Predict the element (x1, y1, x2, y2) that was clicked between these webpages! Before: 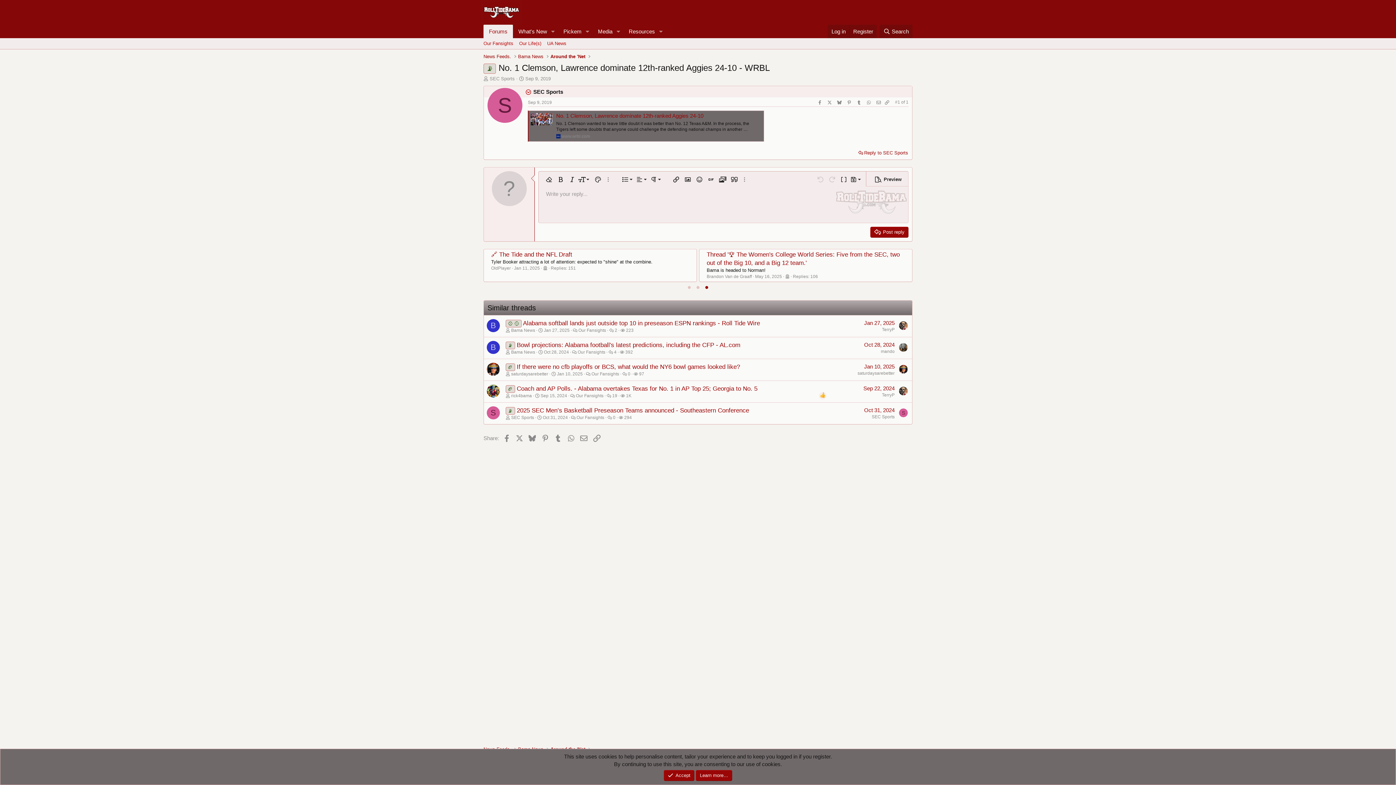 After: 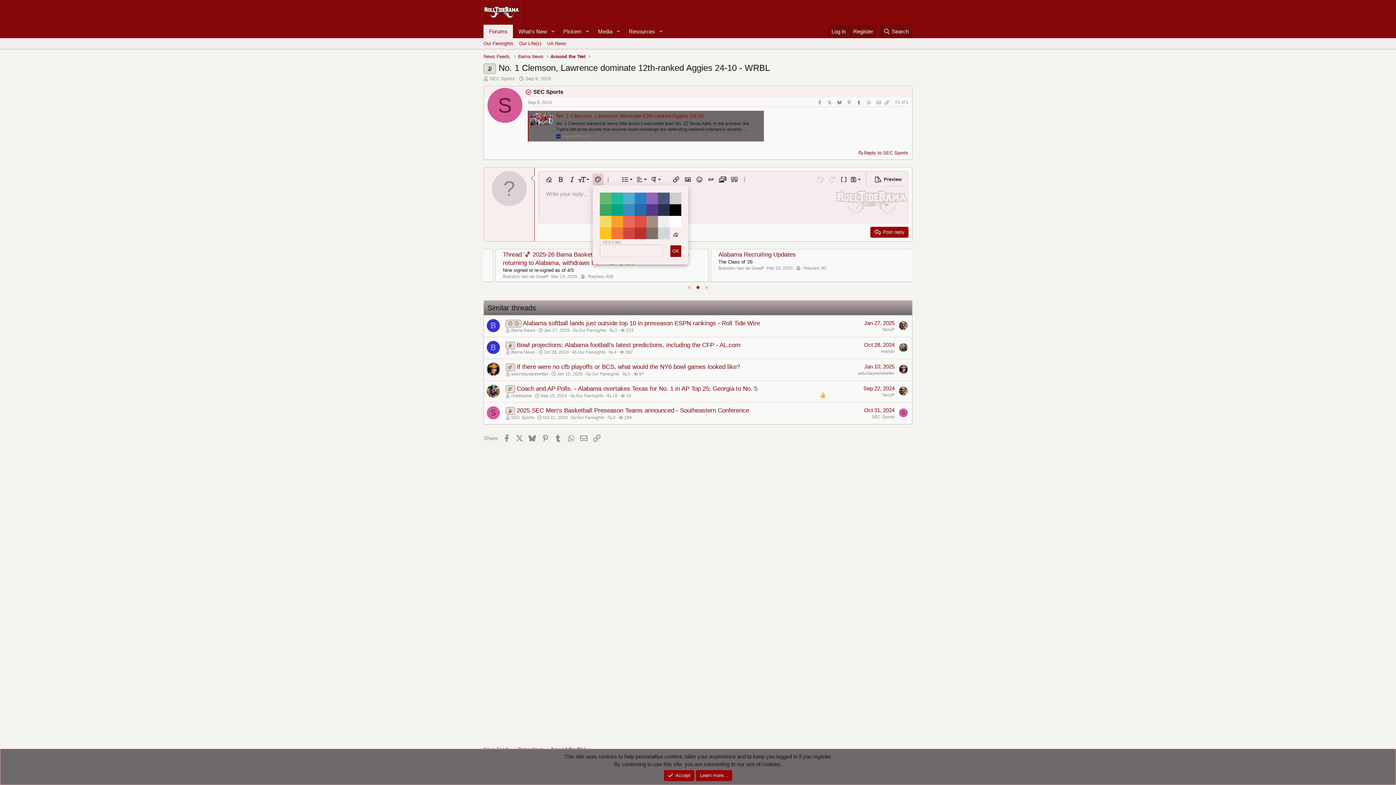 Action: bbox: (592, 173, 603, 185) label: Text color